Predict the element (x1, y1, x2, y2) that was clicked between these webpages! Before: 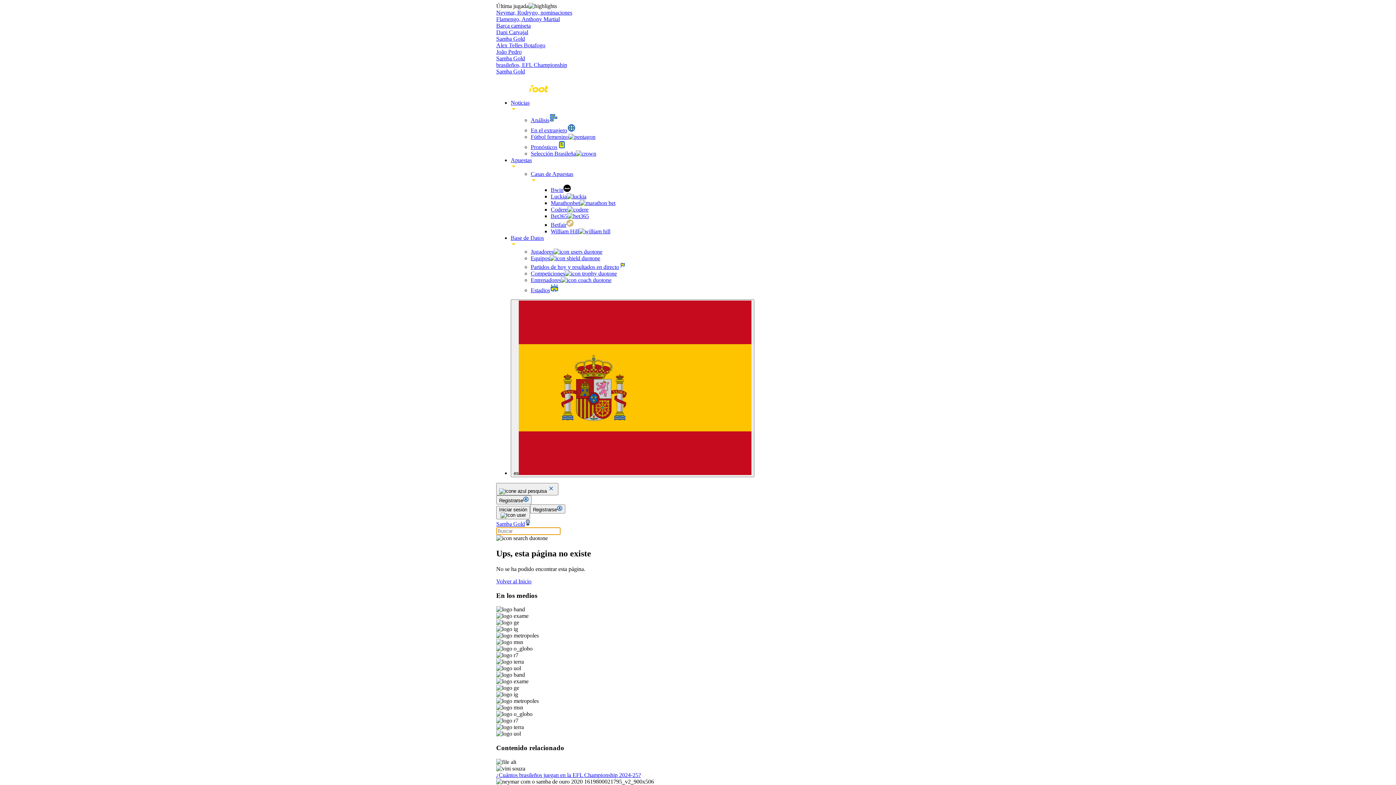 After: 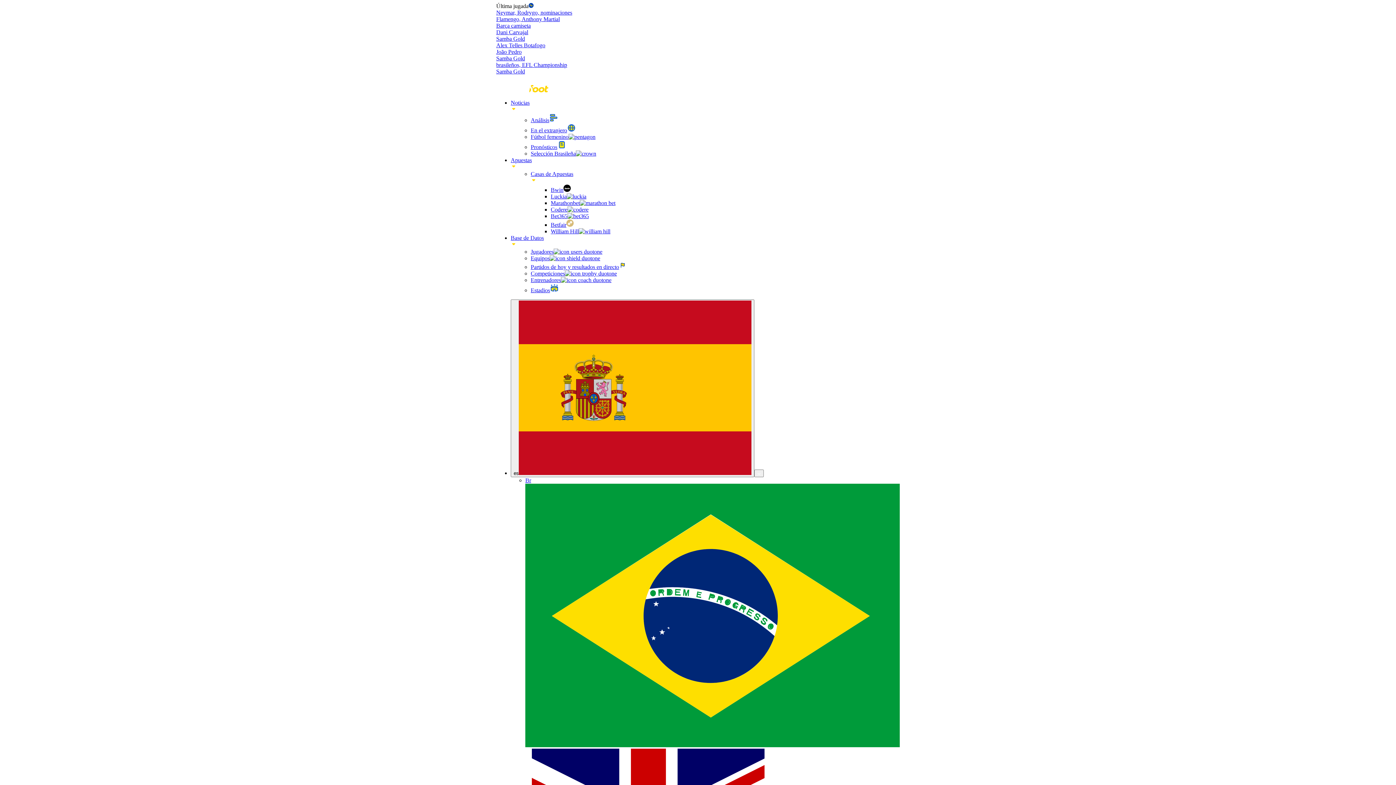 Action: label: Jugadores bbox: (530, 248, 602, 254)